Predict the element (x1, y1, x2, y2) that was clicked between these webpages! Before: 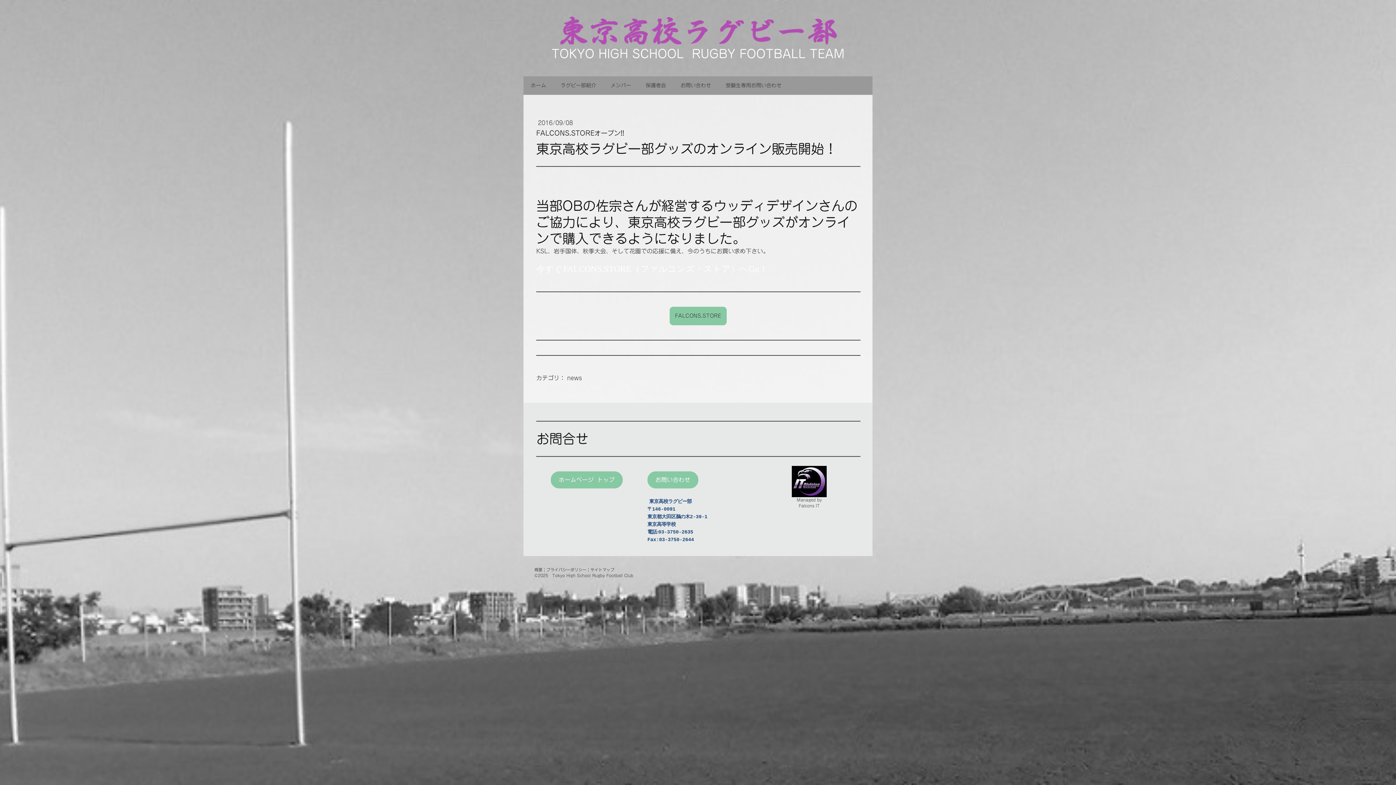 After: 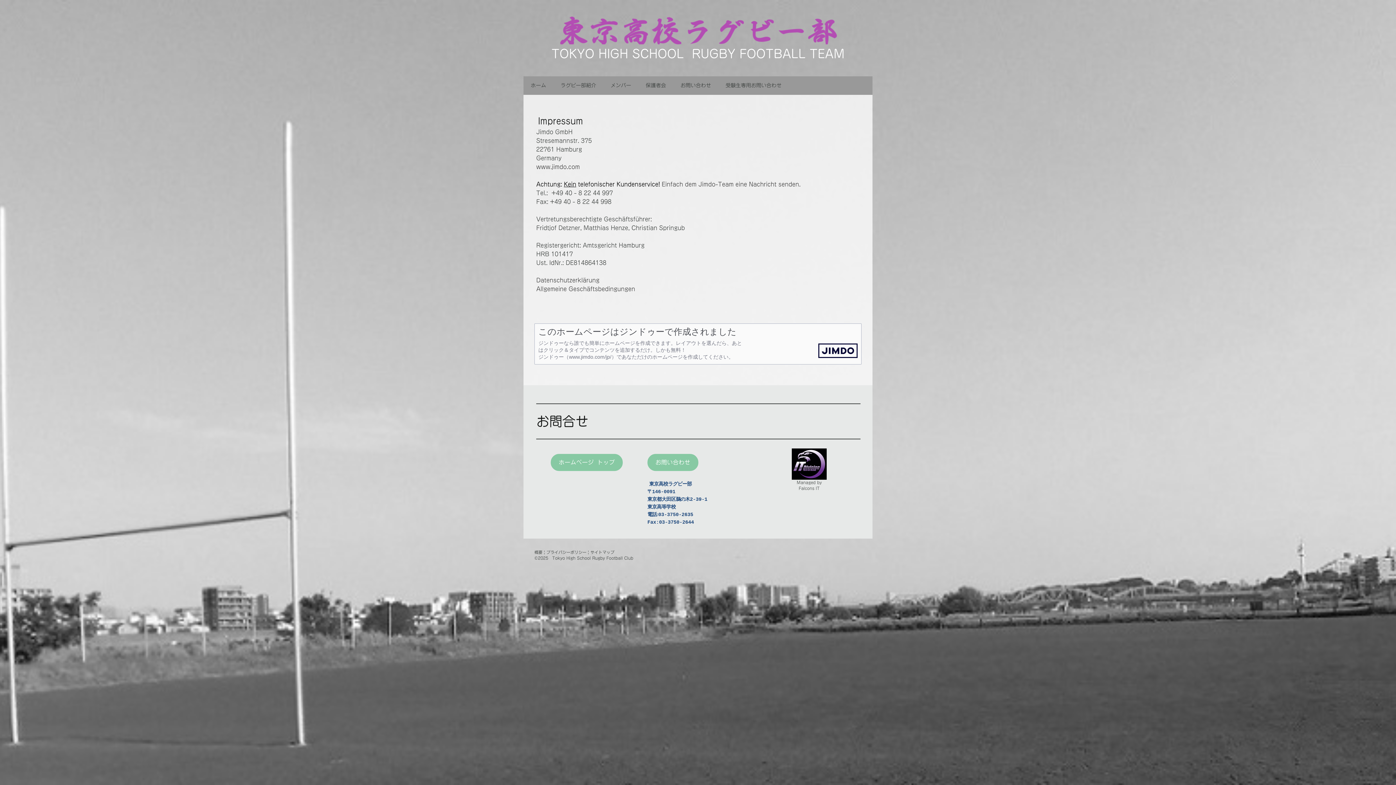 Action: label: 概要 bbox: (534, 568, 542, 572)